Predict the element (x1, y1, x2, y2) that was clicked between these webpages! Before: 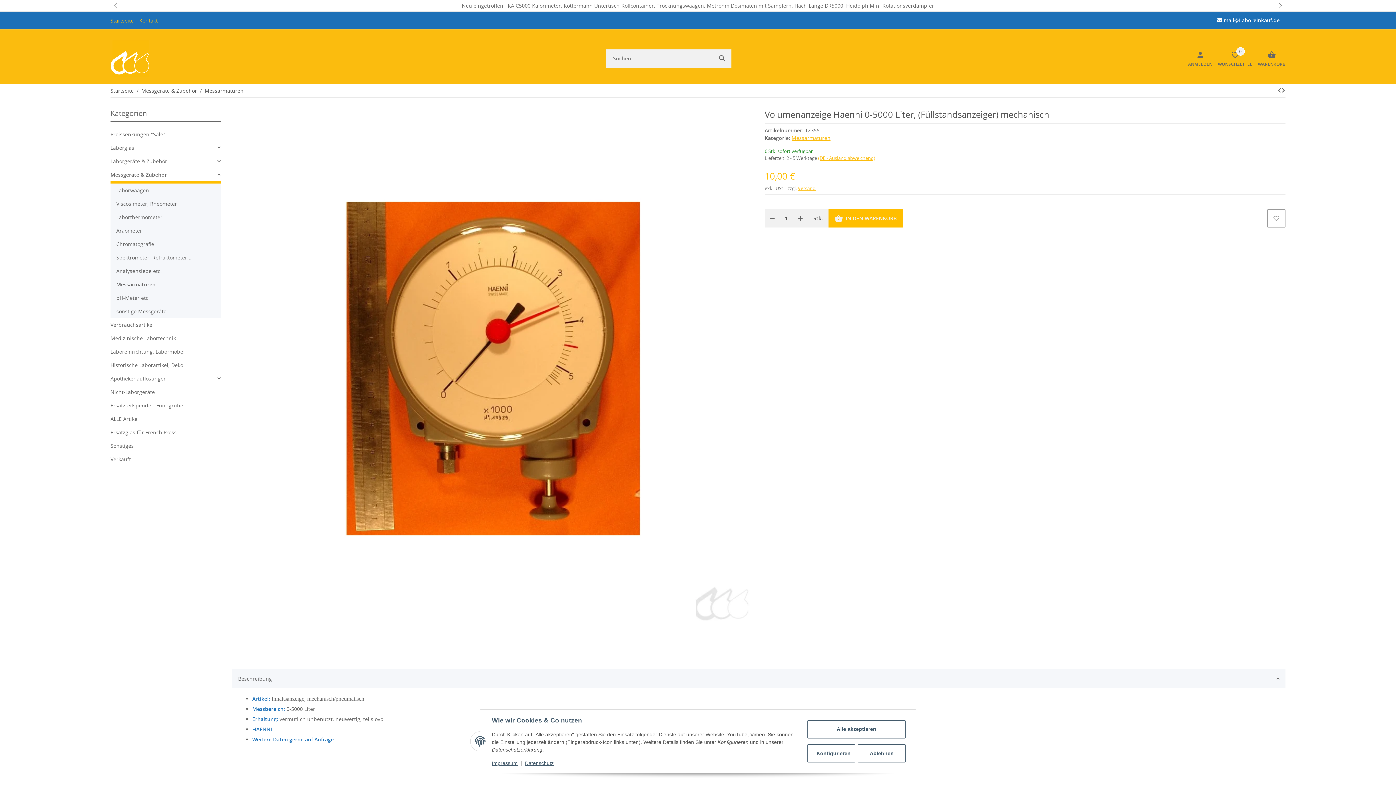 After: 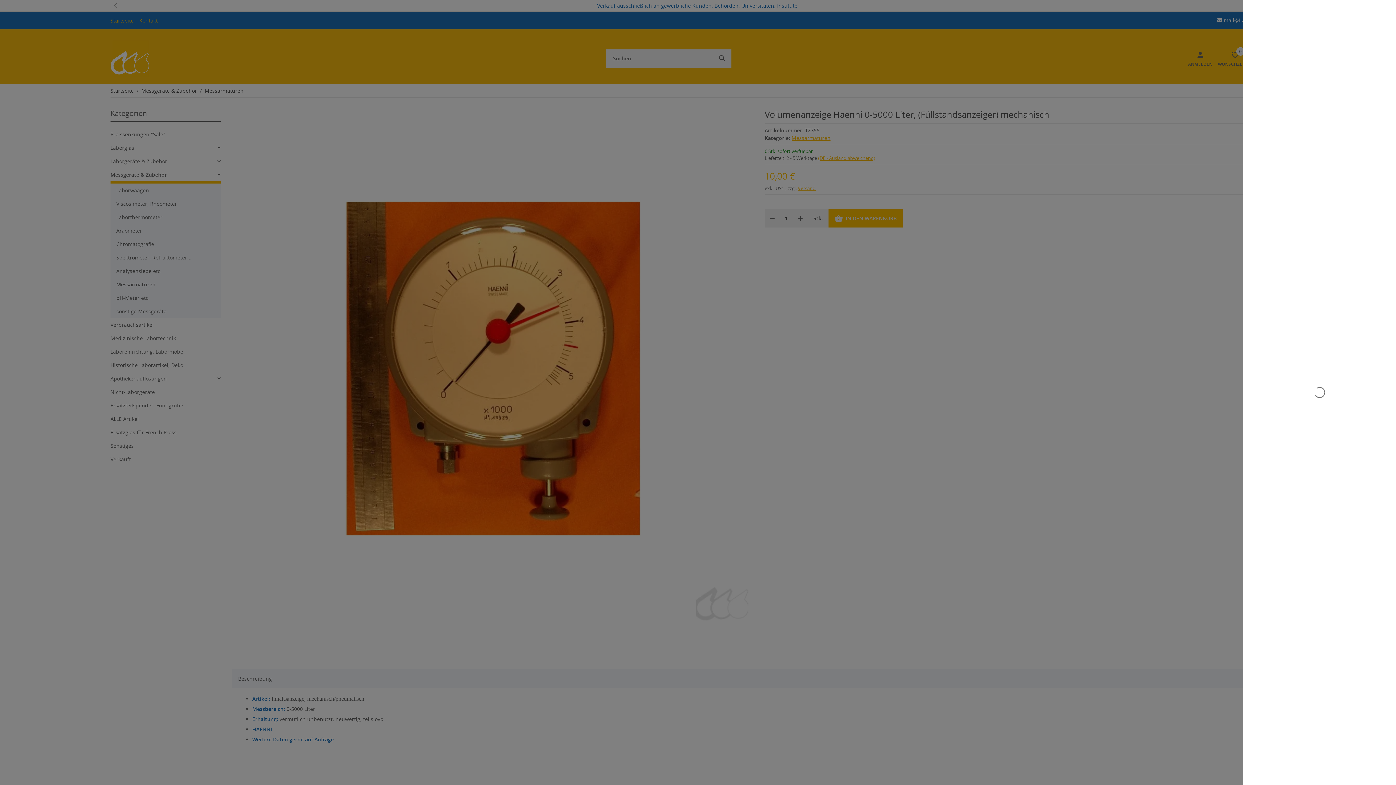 Action: bbox: (1252, 47, 1285, 69) label: Warenkorb